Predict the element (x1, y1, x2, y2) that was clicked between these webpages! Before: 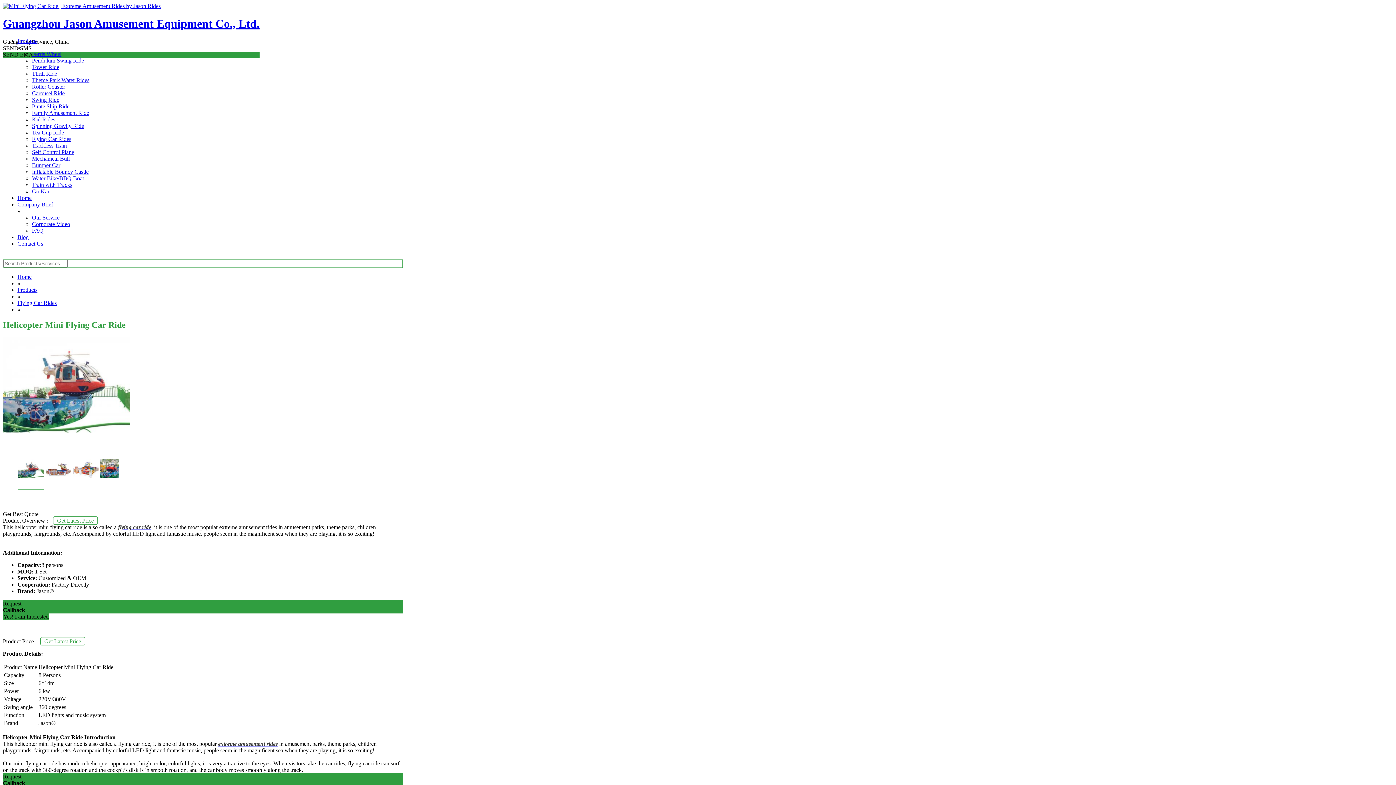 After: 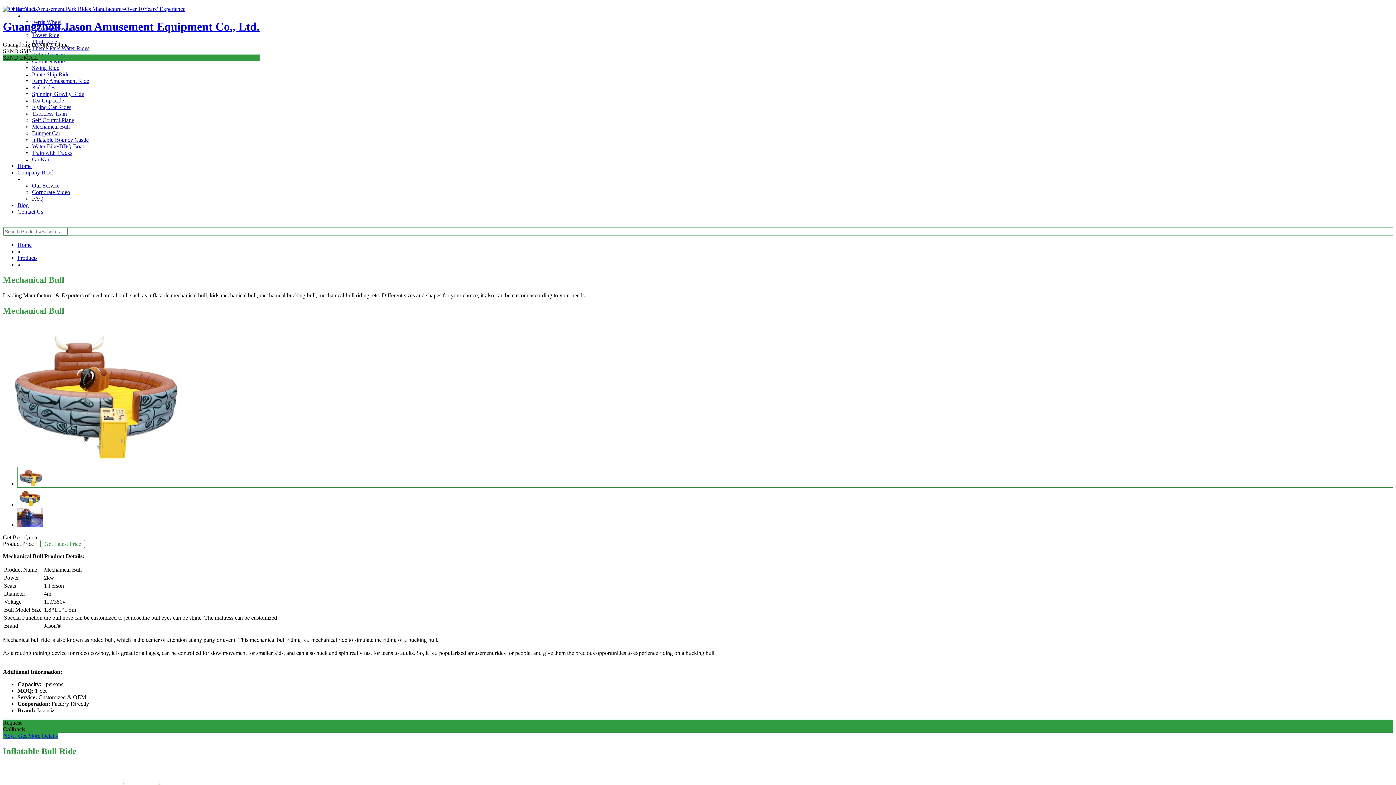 Action: label: Mechanical Bull bbox: (32, 155, 69, 161)